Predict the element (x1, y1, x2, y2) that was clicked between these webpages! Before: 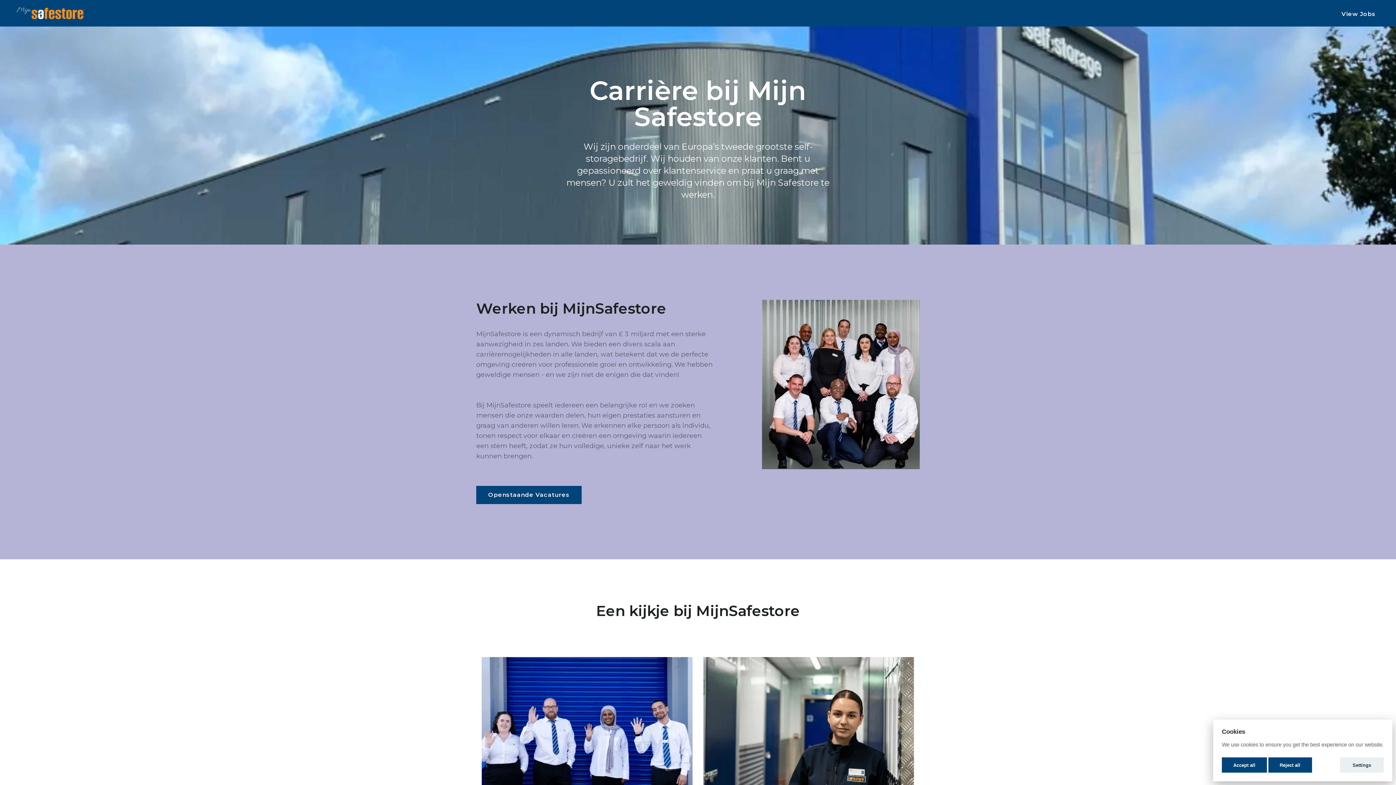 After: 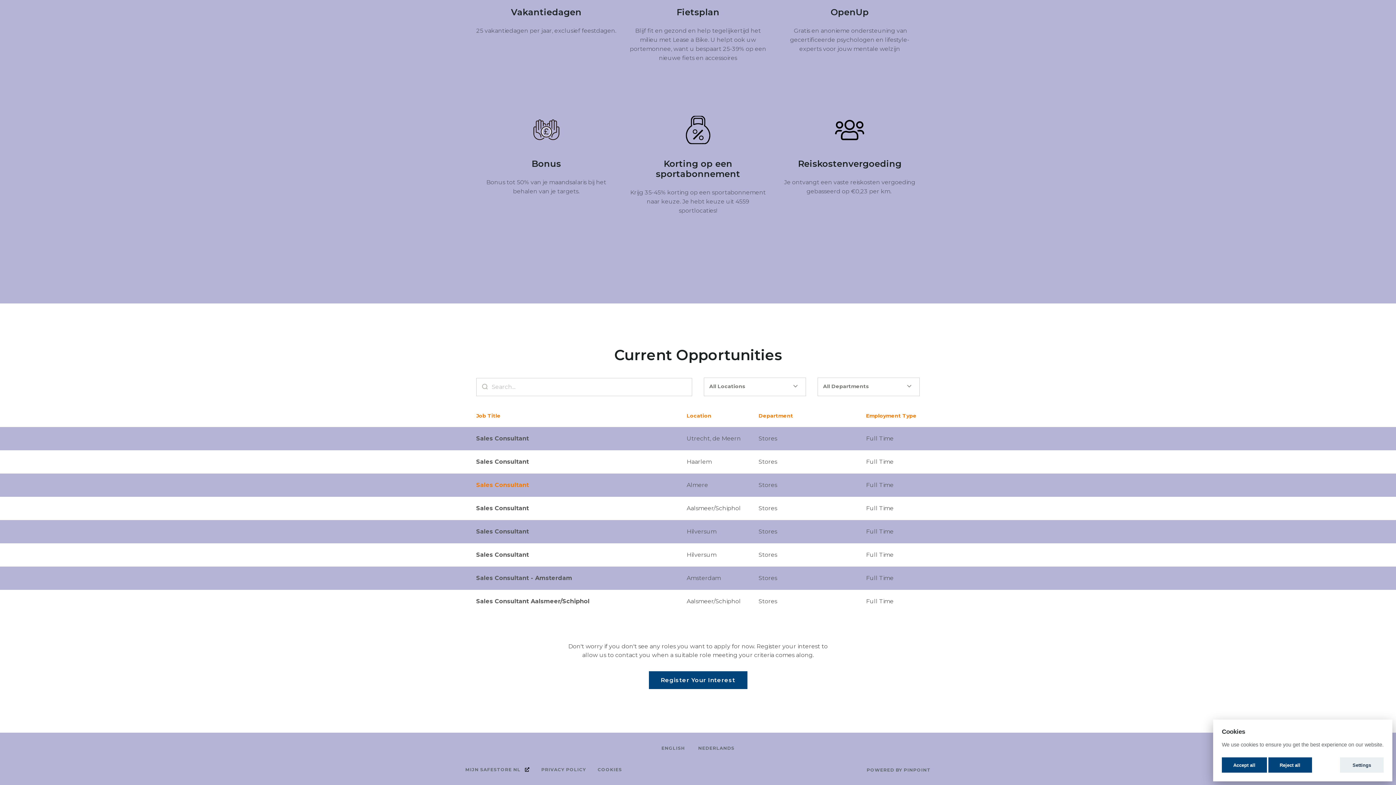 Action: label: Openstaande Vacatures bbox: (476, 486, 581, 504)